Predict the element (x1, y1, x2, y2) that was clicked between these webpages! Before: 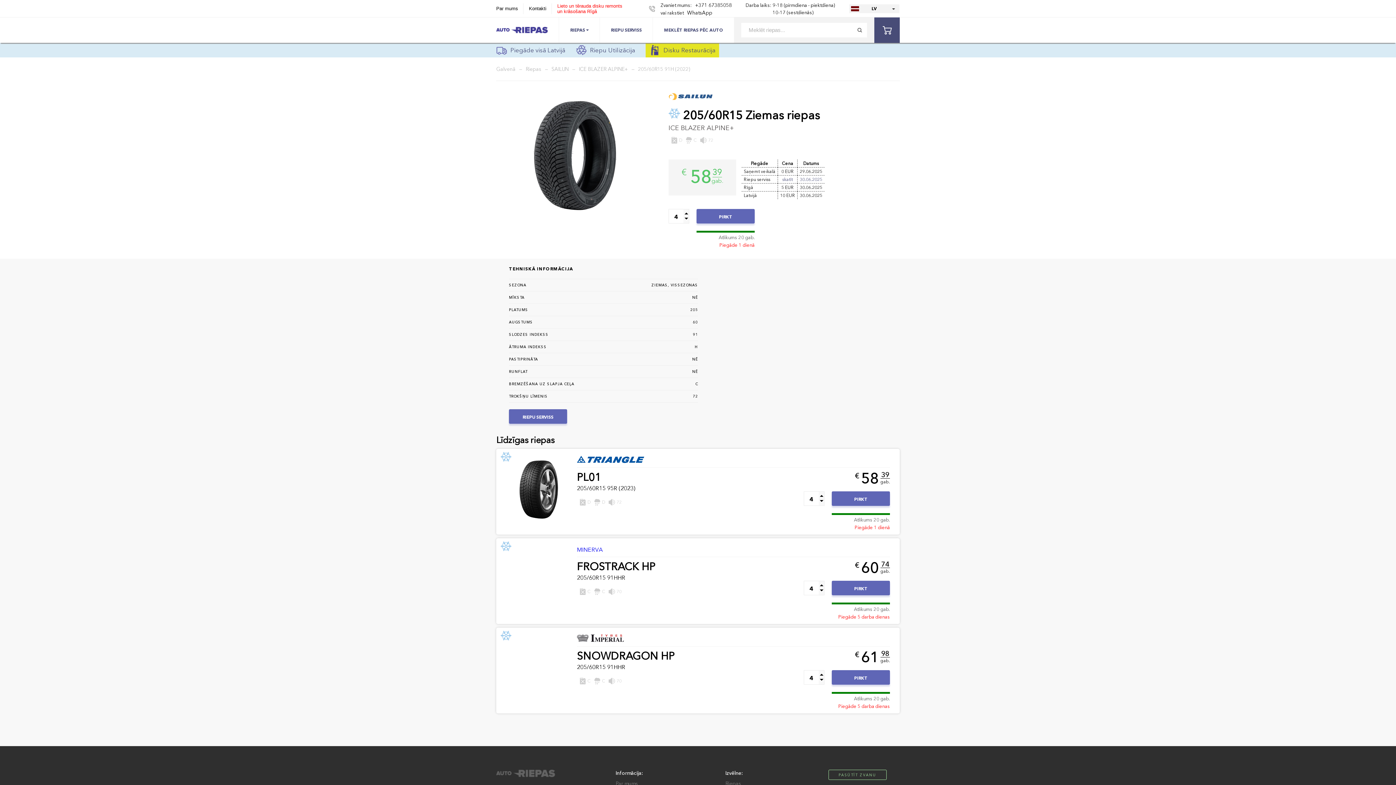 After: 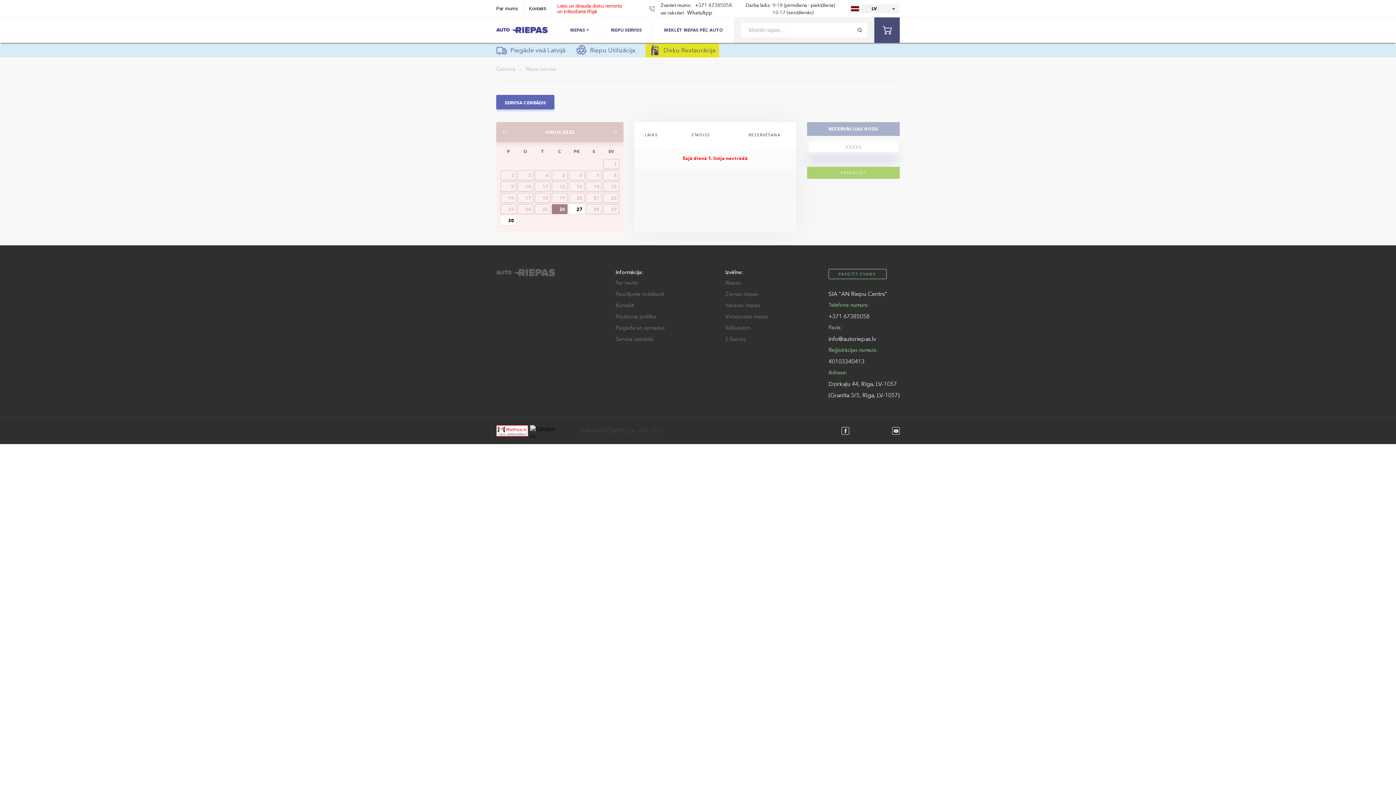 Action: label: RIEPU SERVISS bbox: (600, 17, 653, 42)